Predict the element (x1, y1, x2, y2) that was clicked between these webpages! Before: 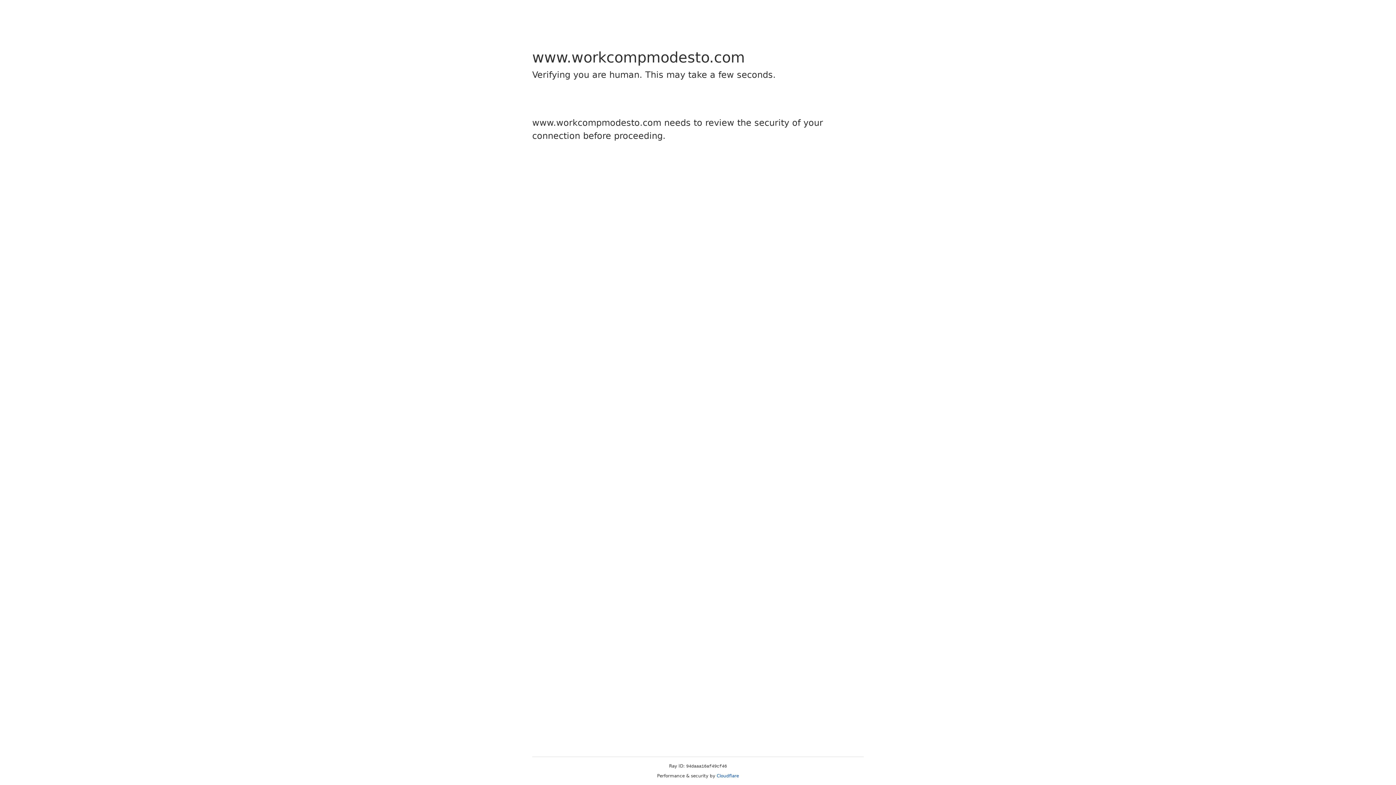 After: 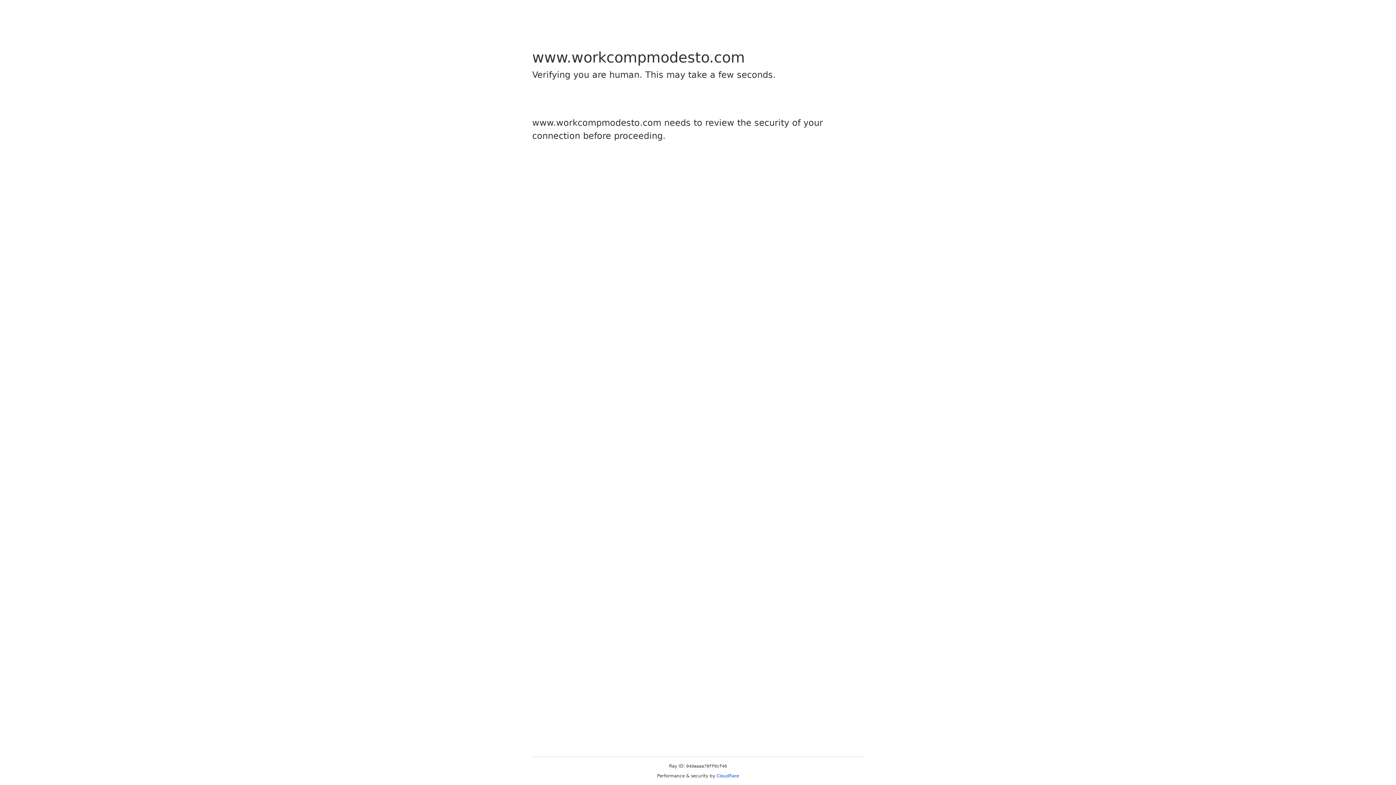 Action: bbox: (716, 773, 739, 778) label: Cloudflare